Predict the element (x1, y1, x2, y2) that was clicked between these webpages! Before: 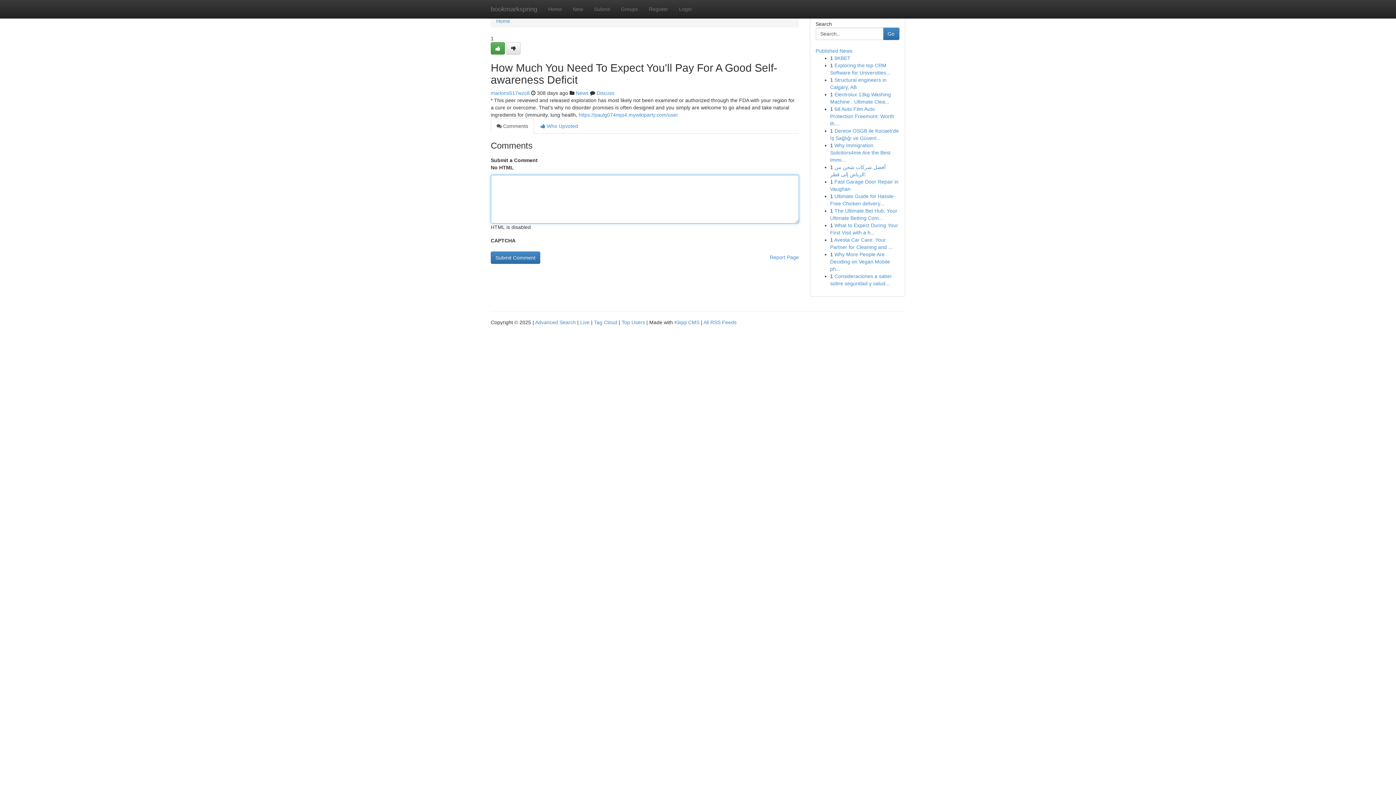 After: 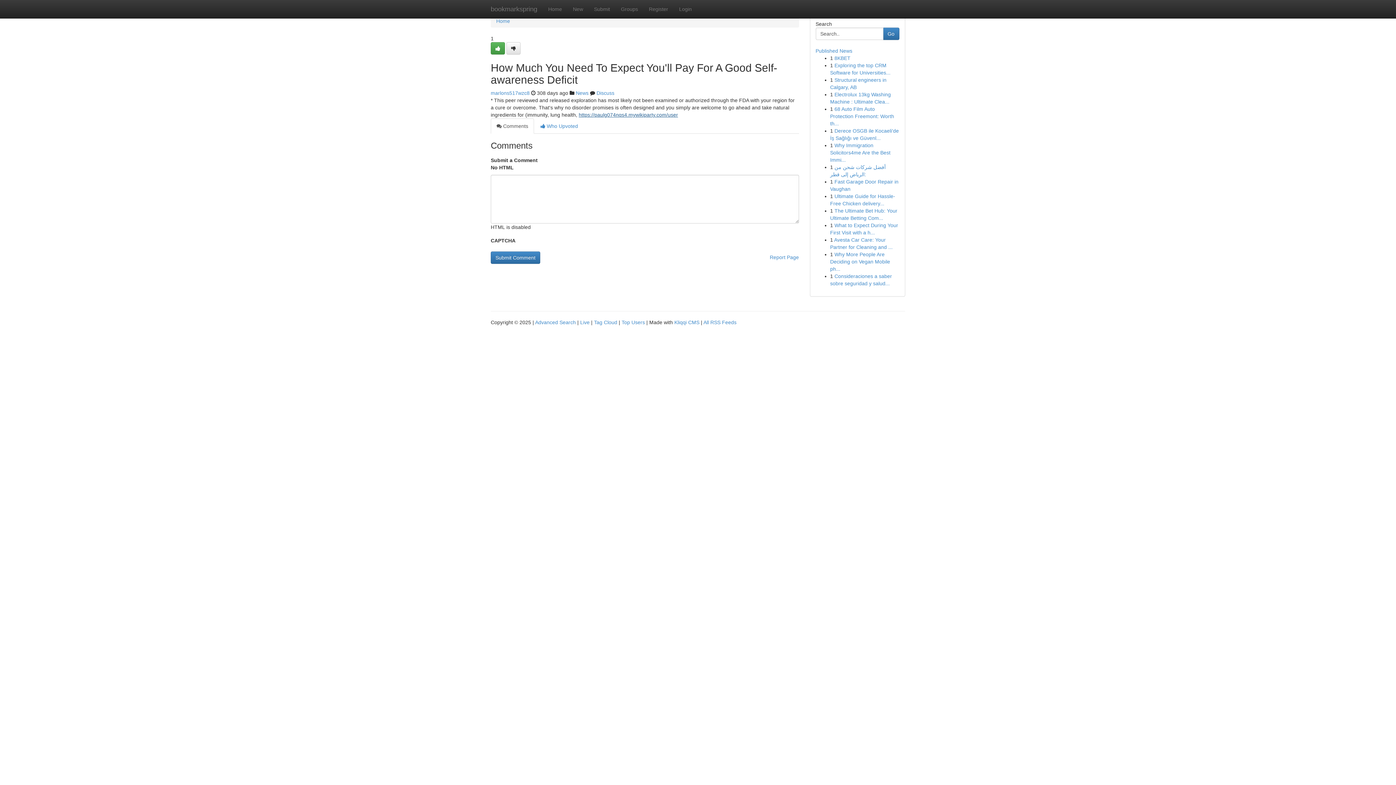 Action: bbox: (578, 112, 678, 117) label: https://paulg074nqs4.mywikiparty.com/user